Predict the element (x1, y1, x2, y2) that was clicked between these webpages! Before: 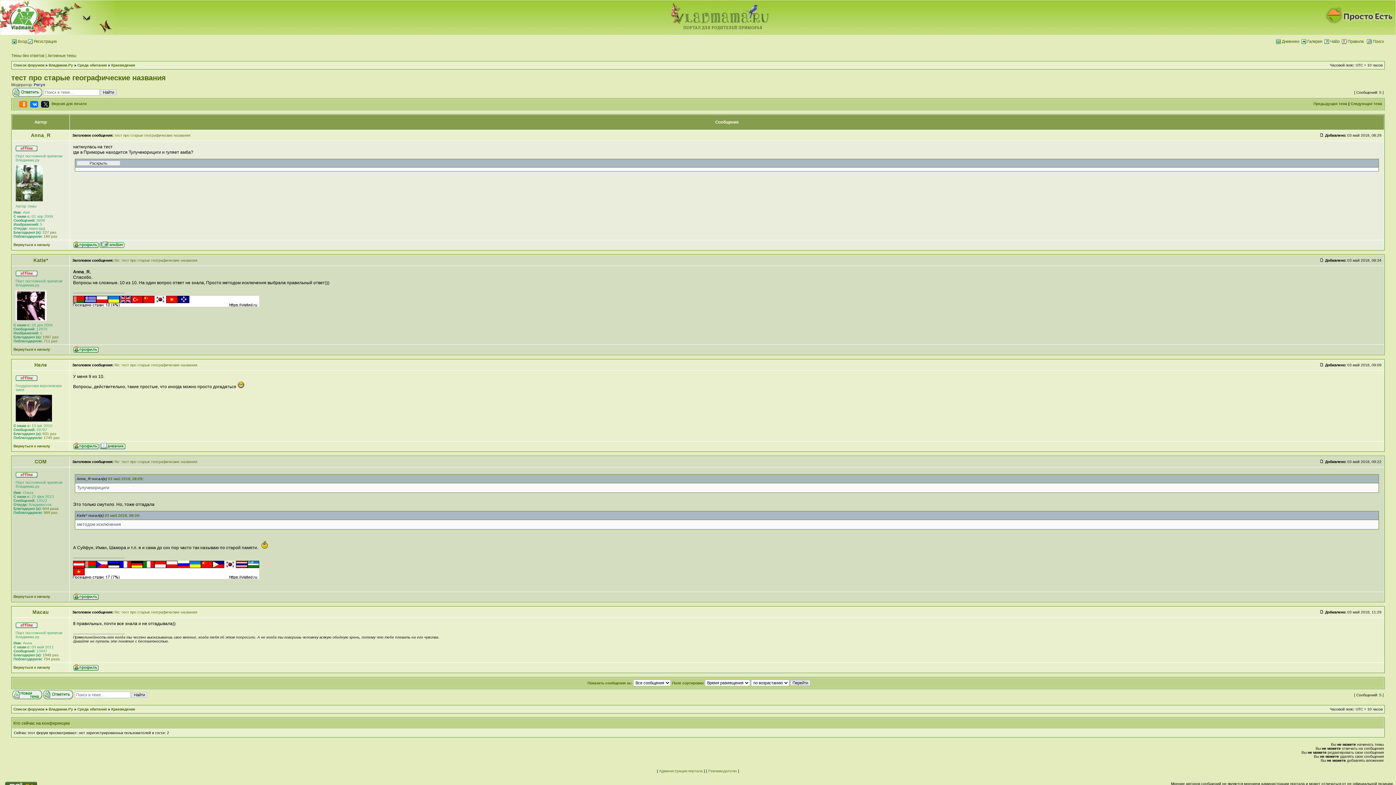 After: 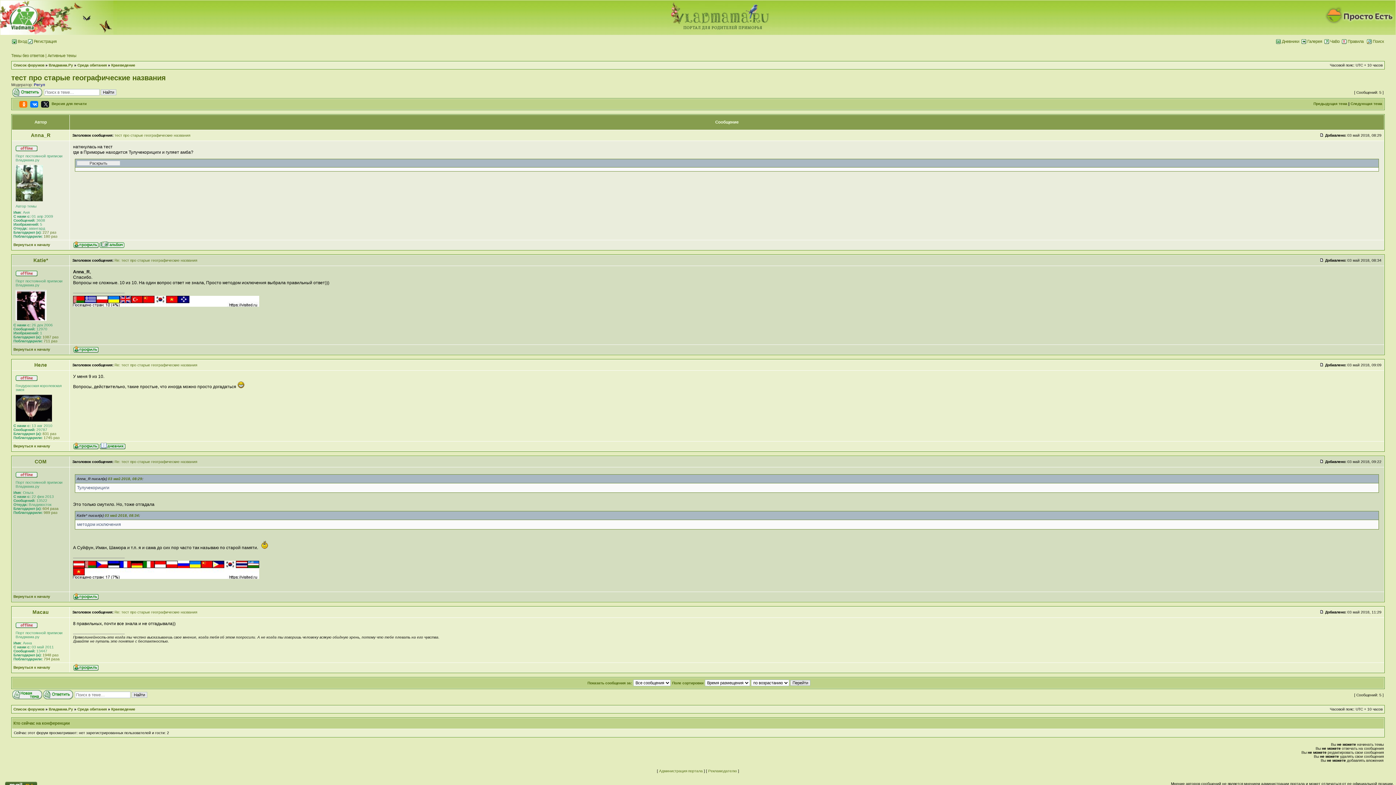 Action: bbox: (1325, 31, 1394, 35)